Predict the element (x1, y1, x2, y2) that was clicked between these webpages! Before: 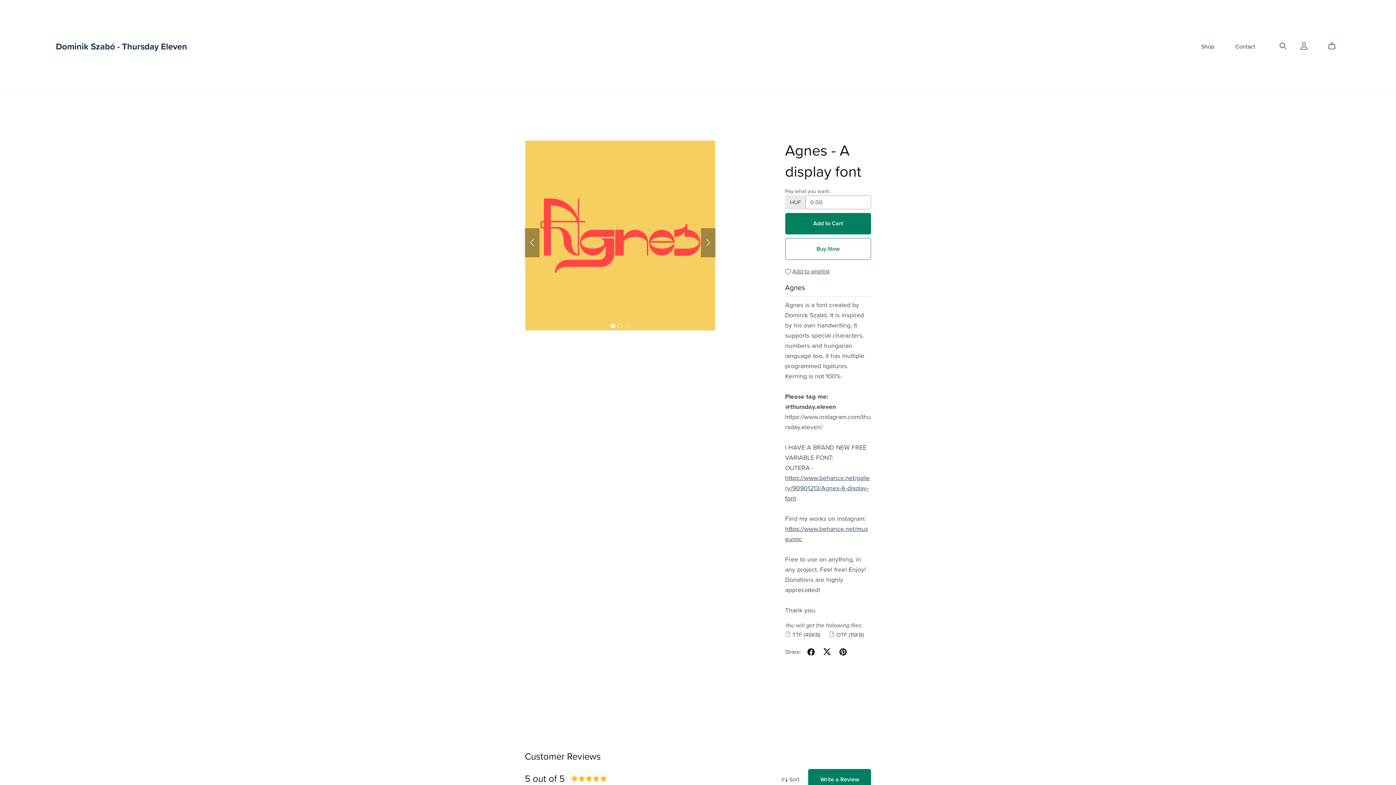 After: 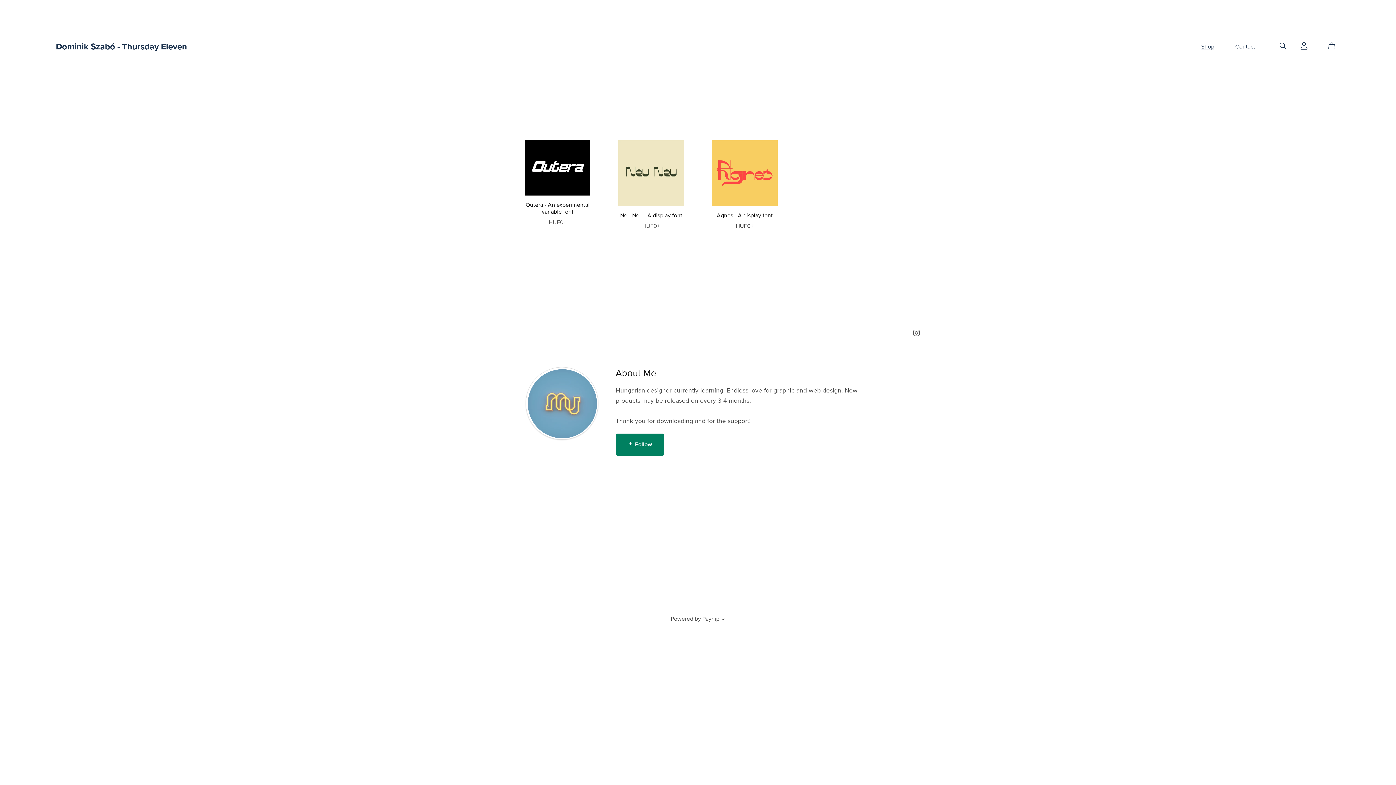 Action: label: Dominik Szabó - Thursday Eleven bbox: (55, 41, 187, 52)